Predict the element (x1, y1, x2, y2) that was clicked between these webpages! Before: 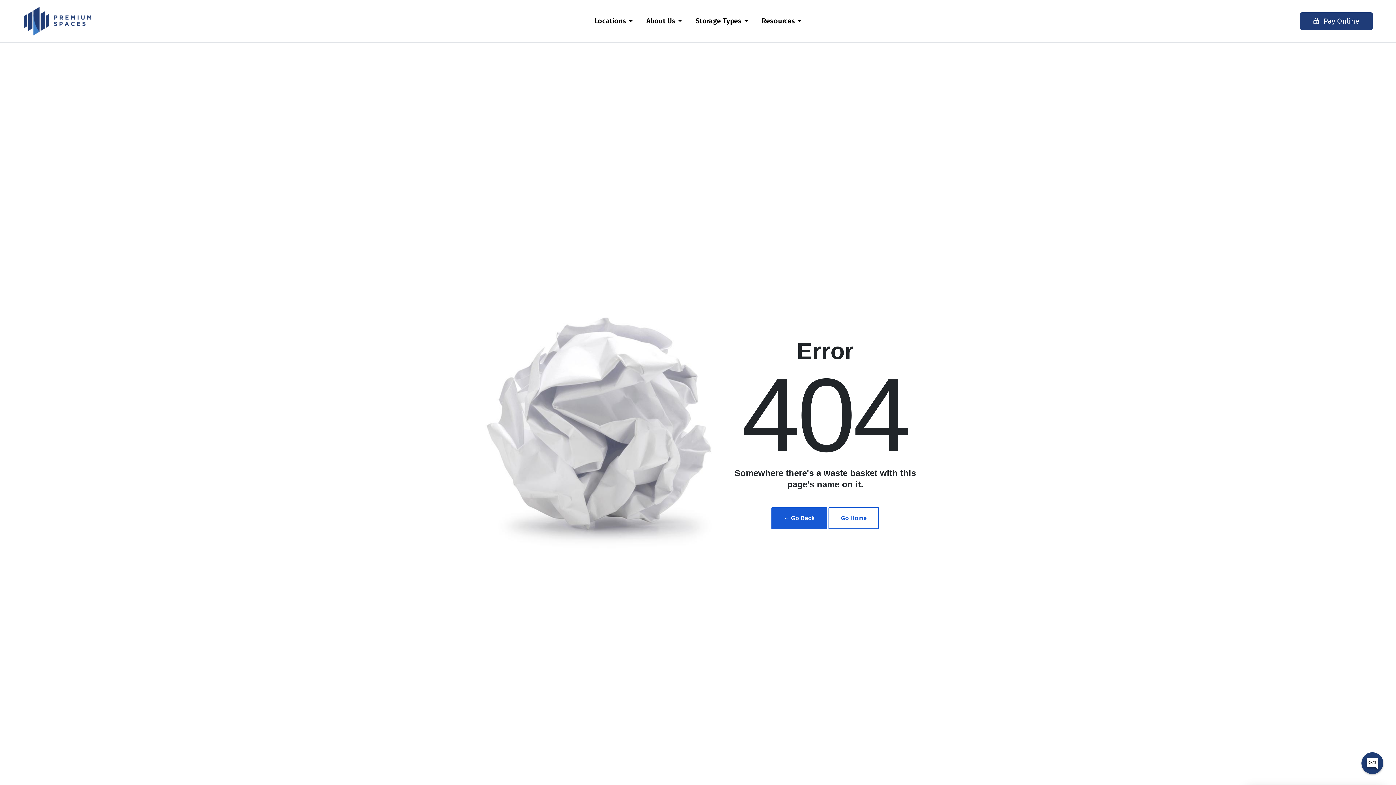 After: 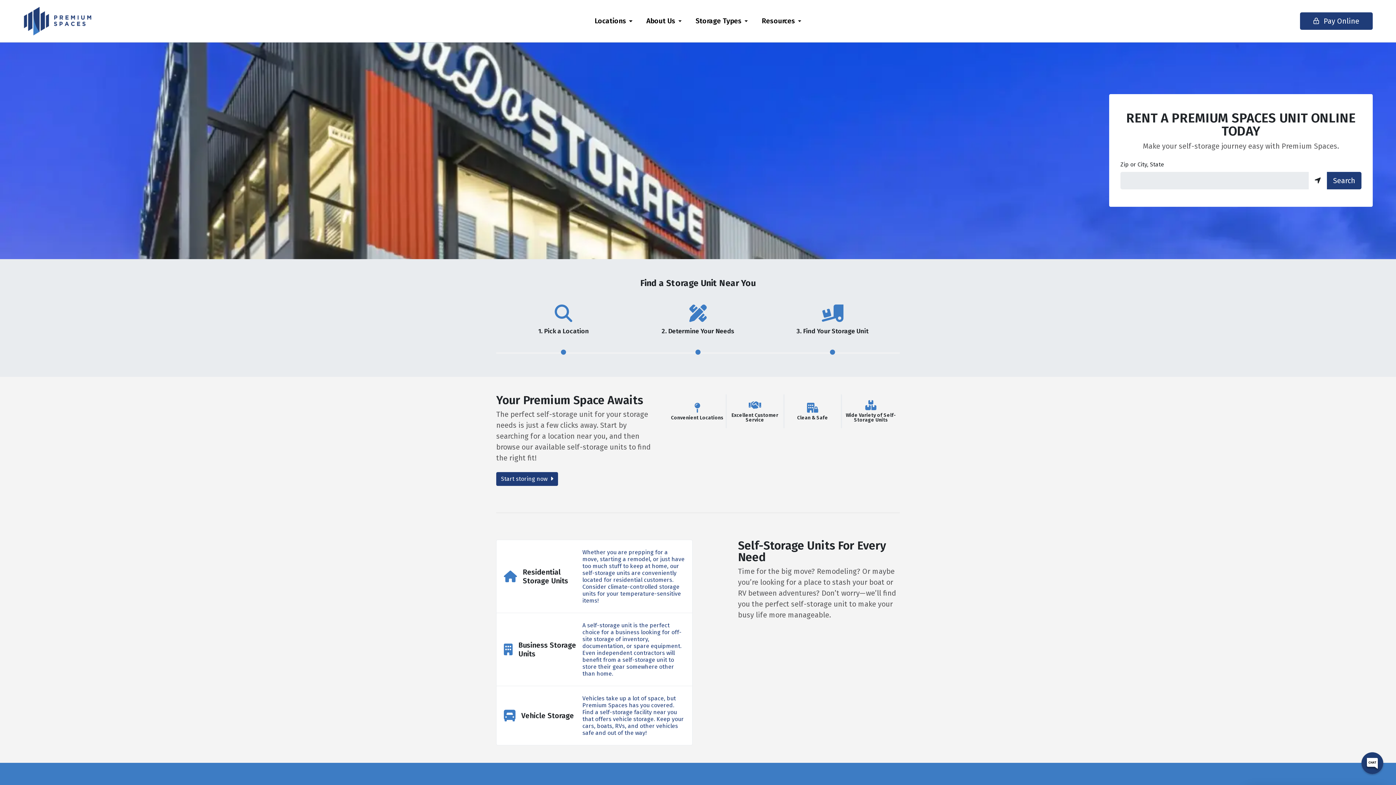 Action: bbox: (828, 507, 879, 529) label: Go Home